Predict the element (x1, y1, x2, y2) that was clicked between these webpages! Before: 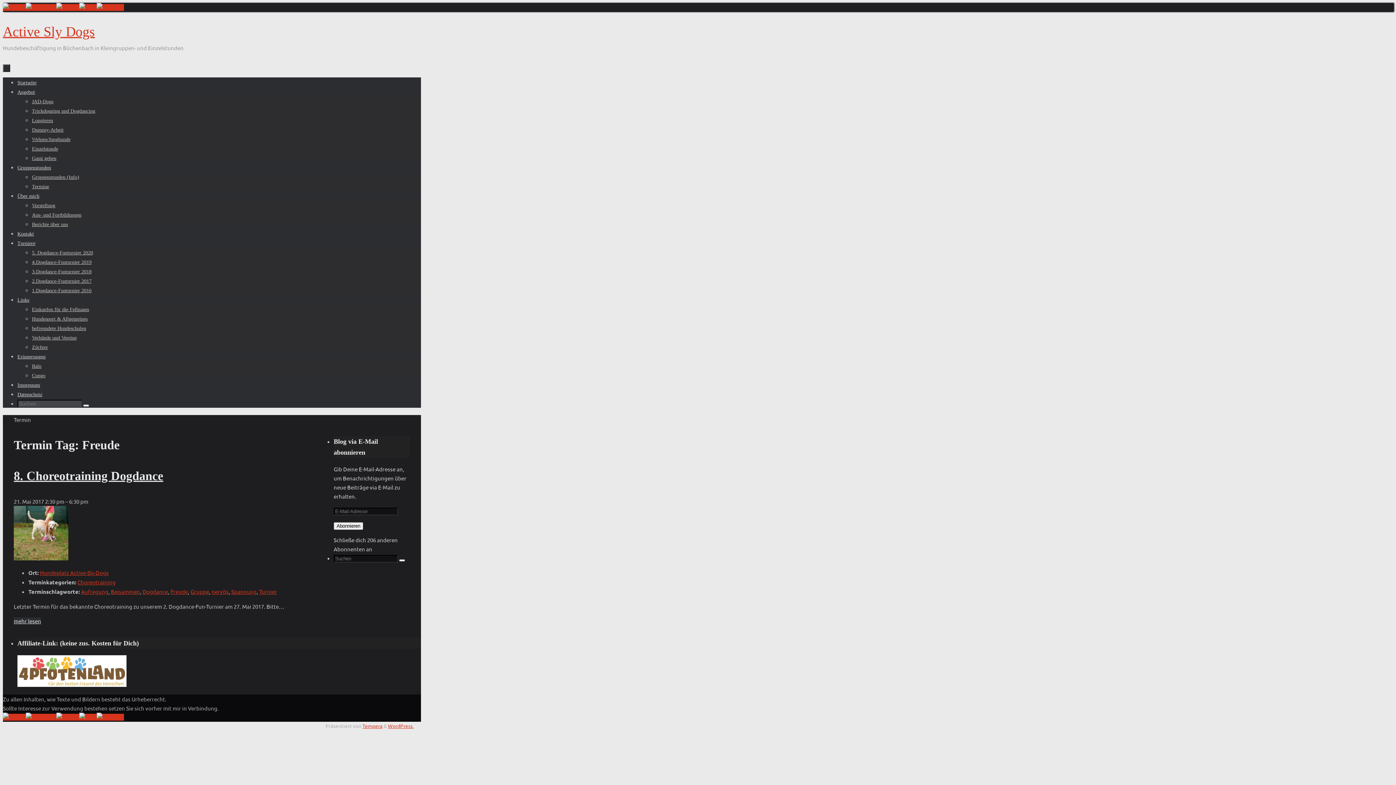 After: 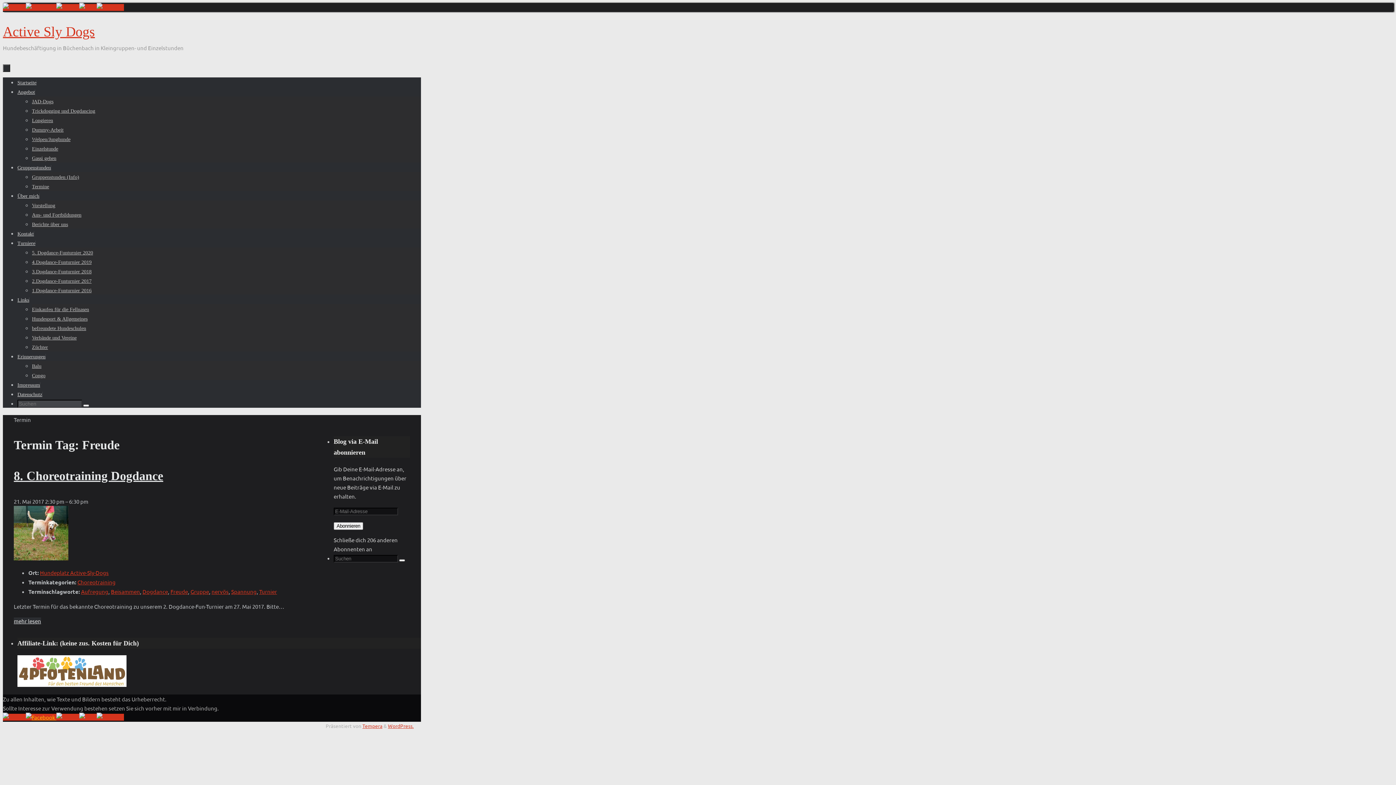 Action: bbox: (25, 714, 56, 721) label:  